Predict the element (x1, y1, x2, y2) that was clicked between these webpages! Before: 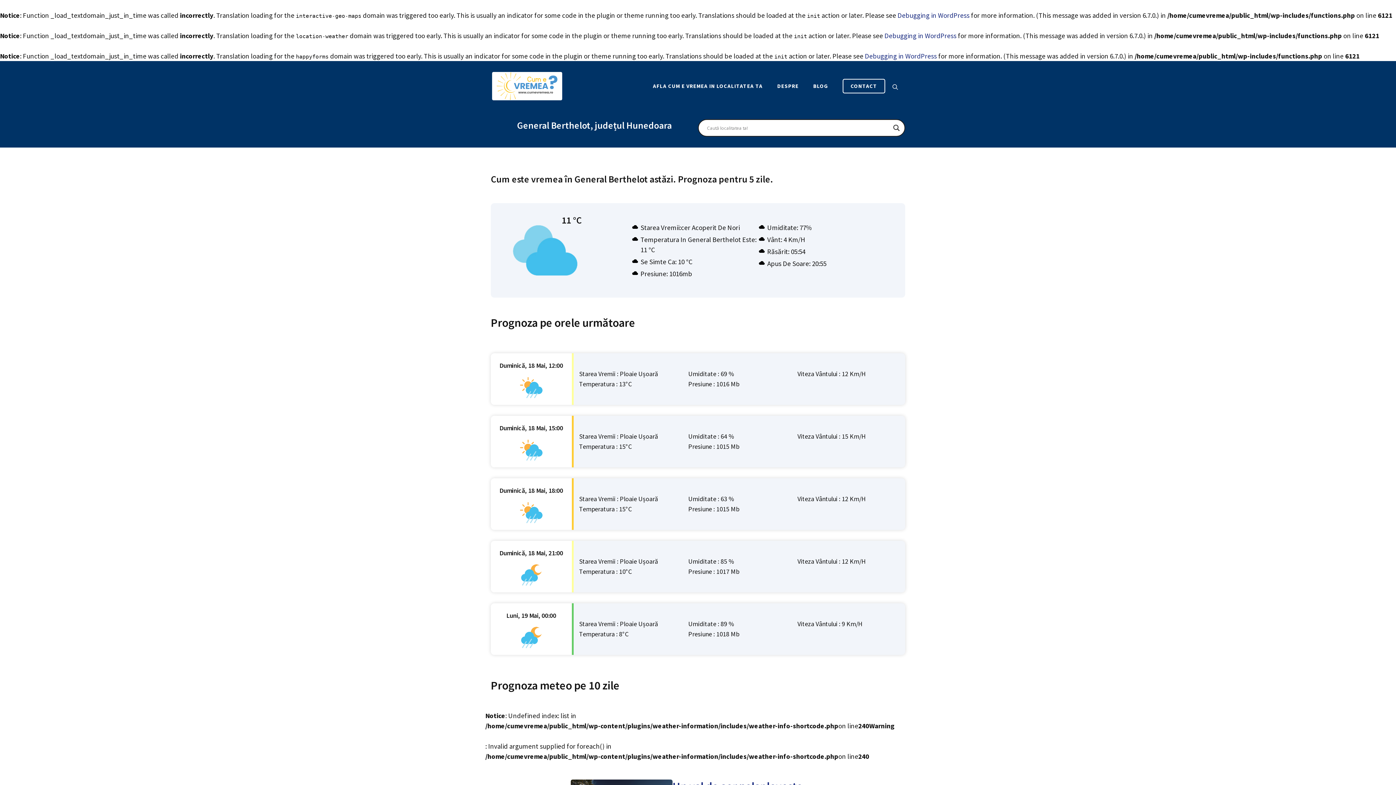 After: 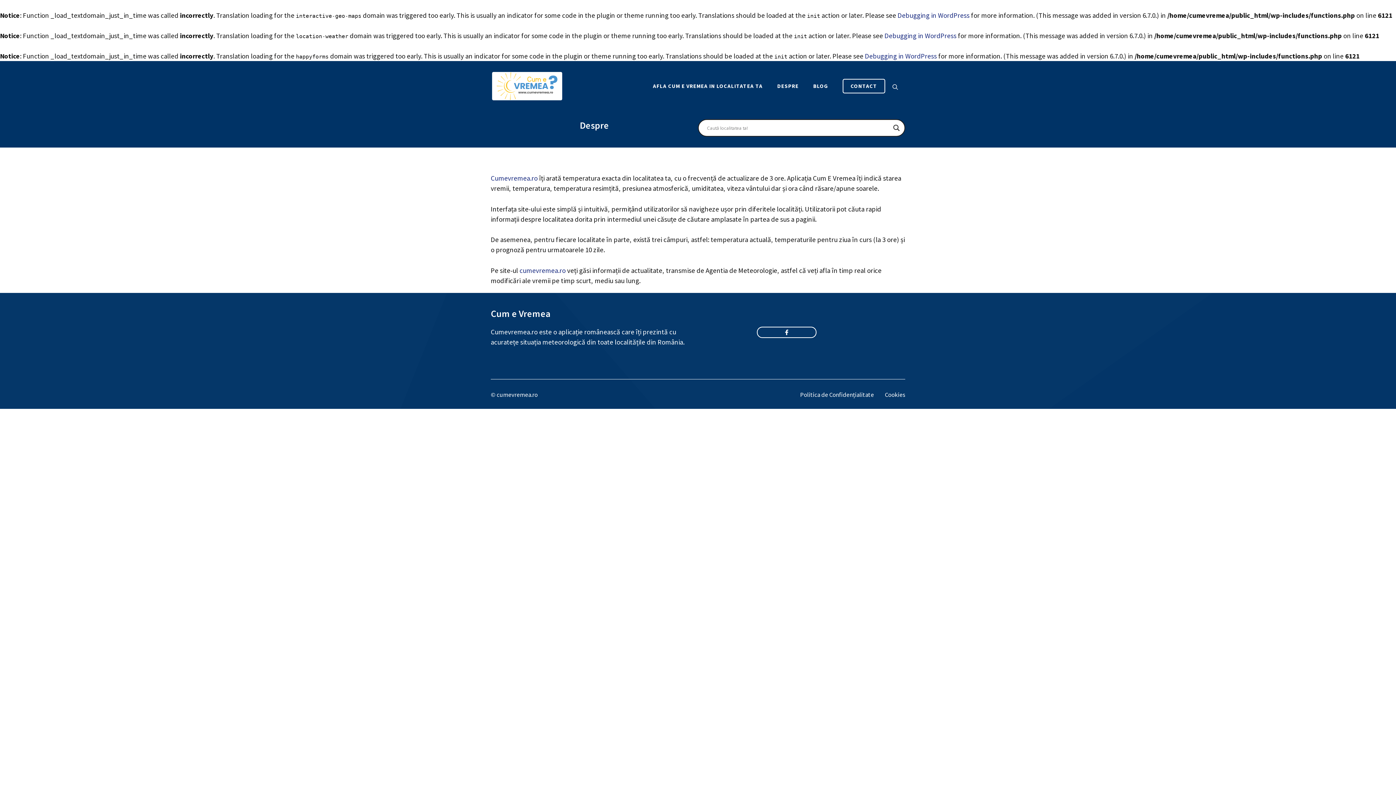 Action: label: DESPRE bbox: (770, 78, 806, 93)